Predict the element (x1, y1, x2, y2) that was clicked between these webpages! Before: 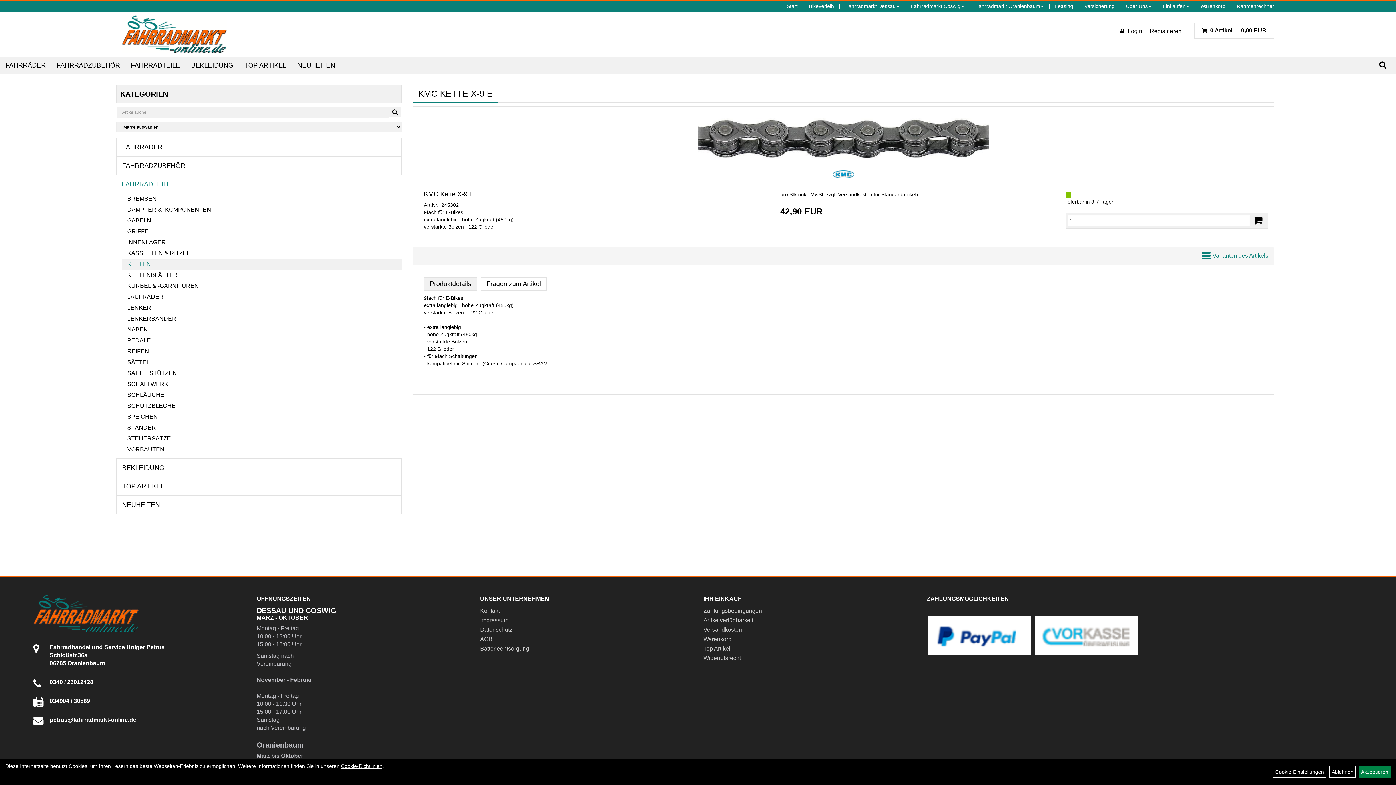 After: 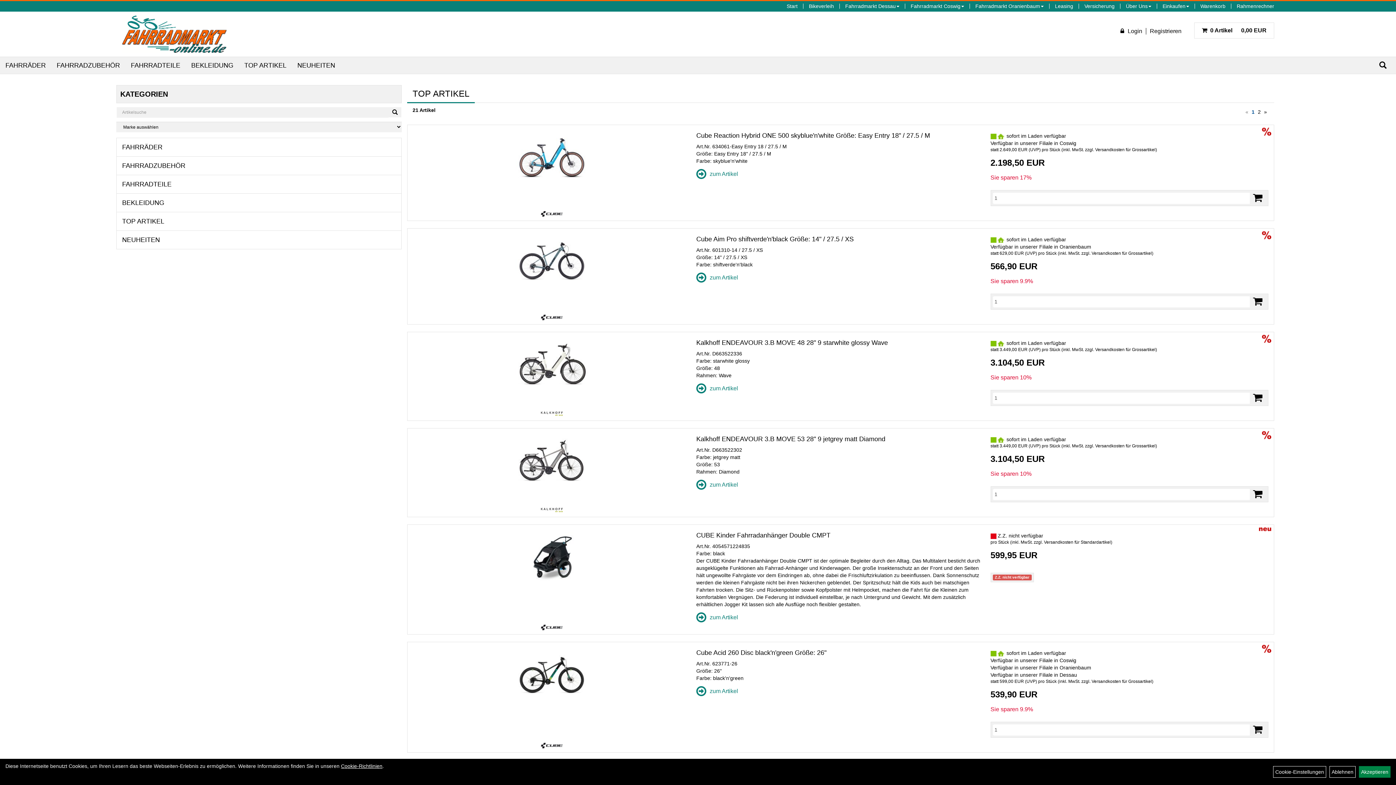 Action: bbox: (703, 644, 910, 653) label: Top Artikel